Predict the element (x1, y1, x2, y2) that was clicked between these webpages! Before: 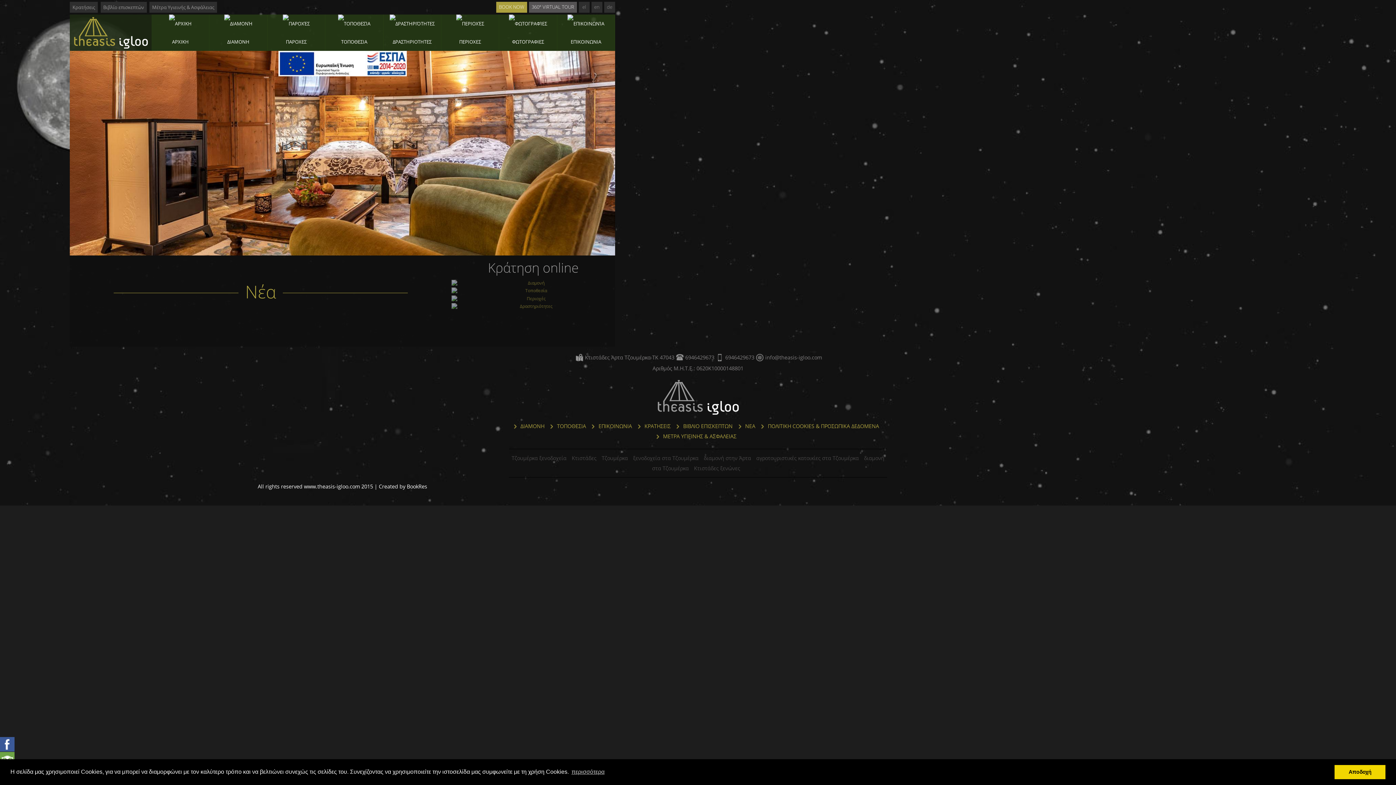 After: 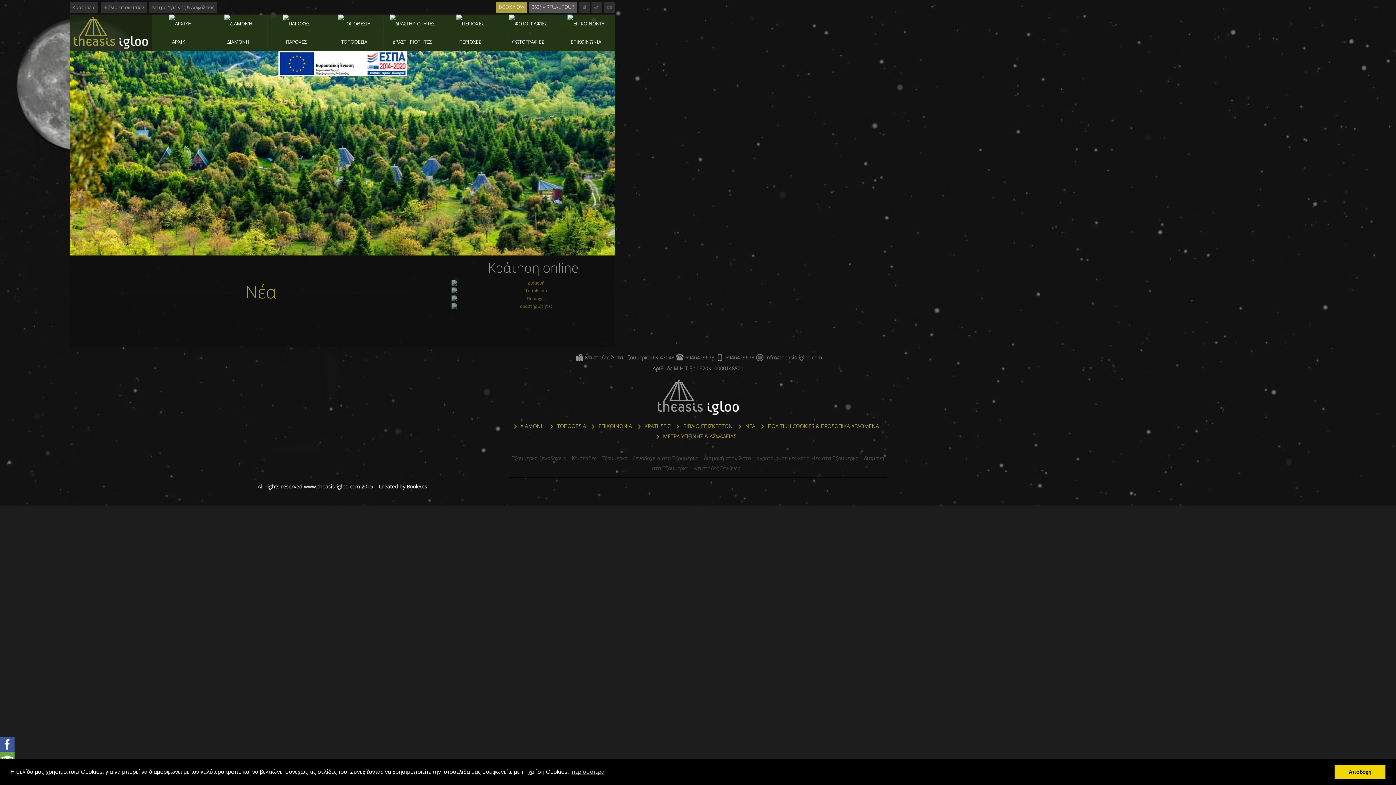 Action: bbox: (0, 737, 14, 752)